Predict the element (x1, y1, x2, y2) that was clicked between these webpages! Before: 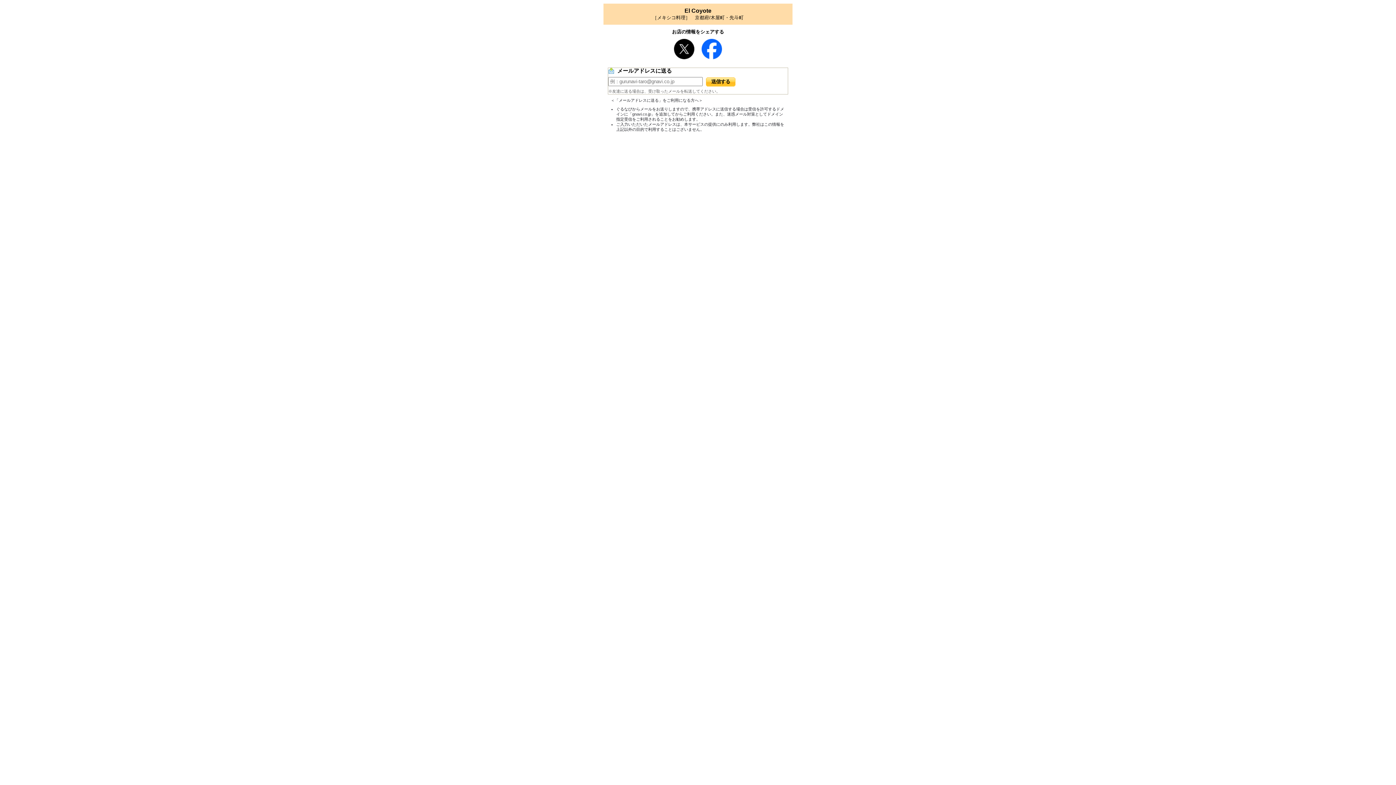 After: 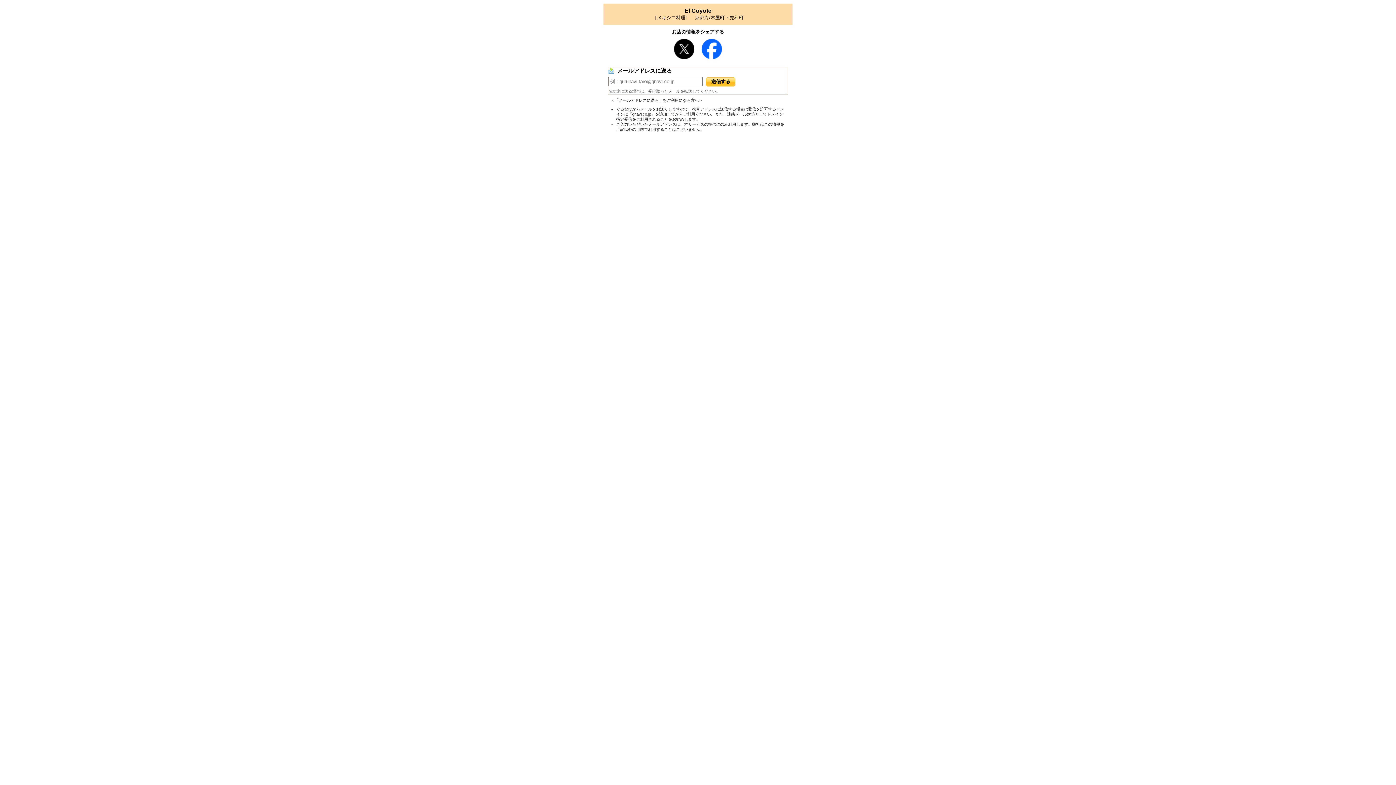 Action: bbox: (674, 54, 694, 60)